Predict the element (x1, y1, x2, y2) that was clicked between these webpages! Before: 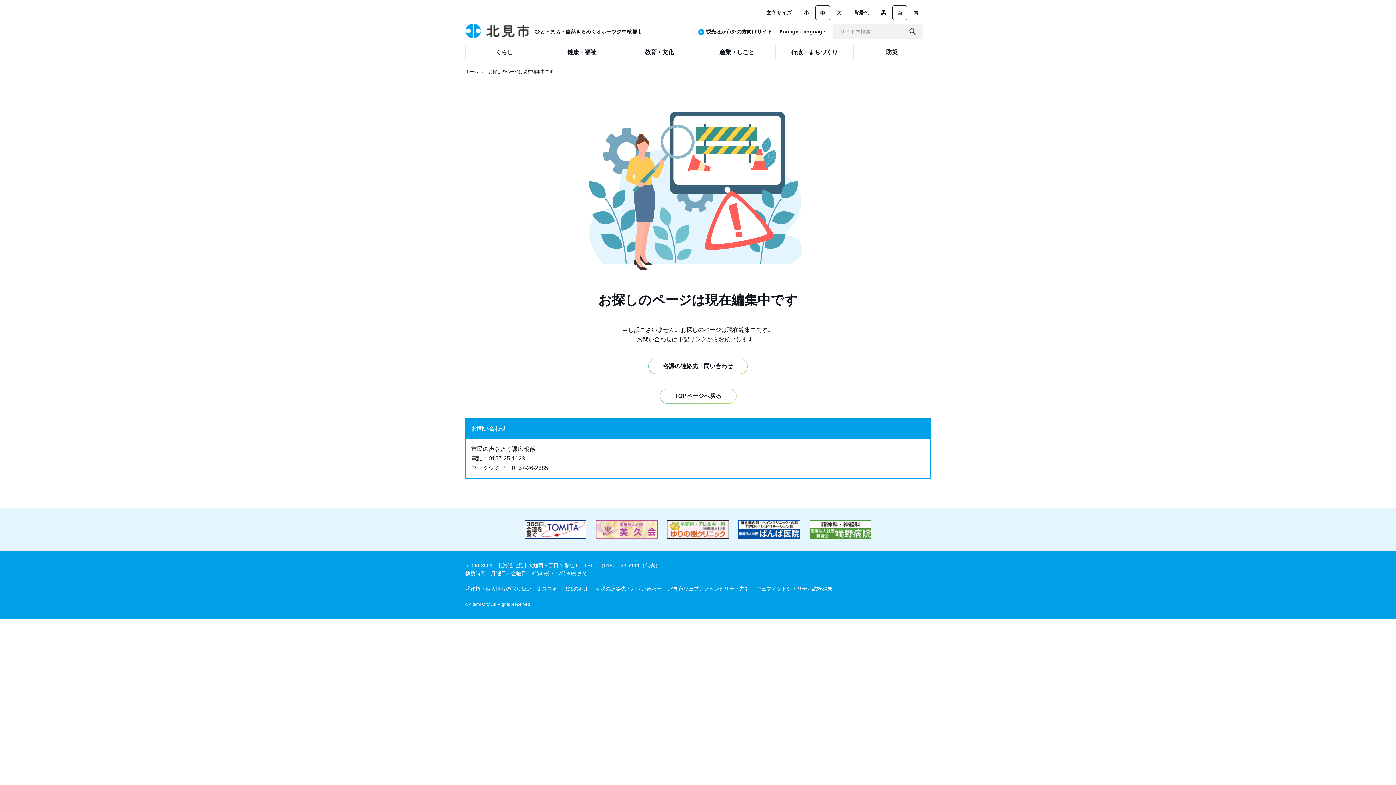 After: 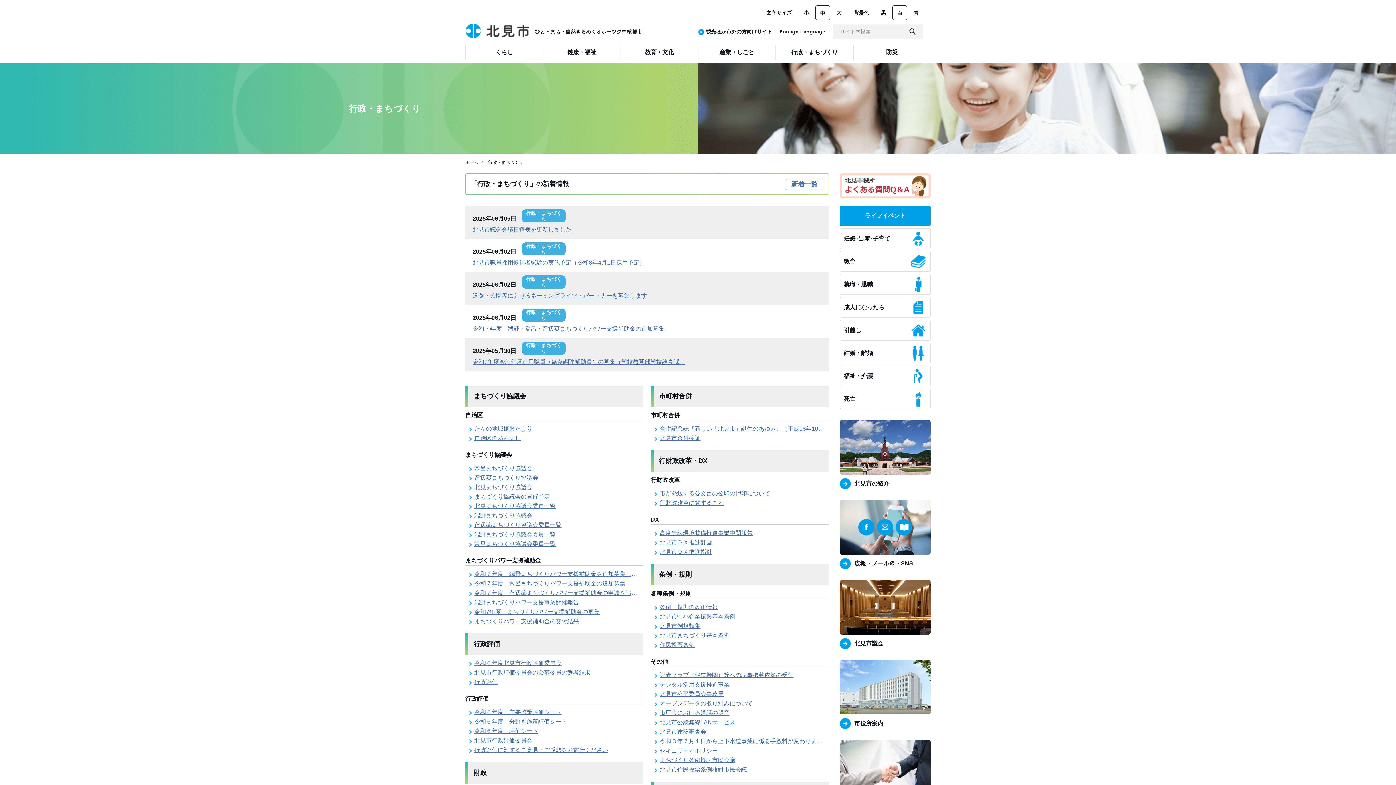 Action: bbox: (775, 45, 853, 59) label: 行政・まちづくり